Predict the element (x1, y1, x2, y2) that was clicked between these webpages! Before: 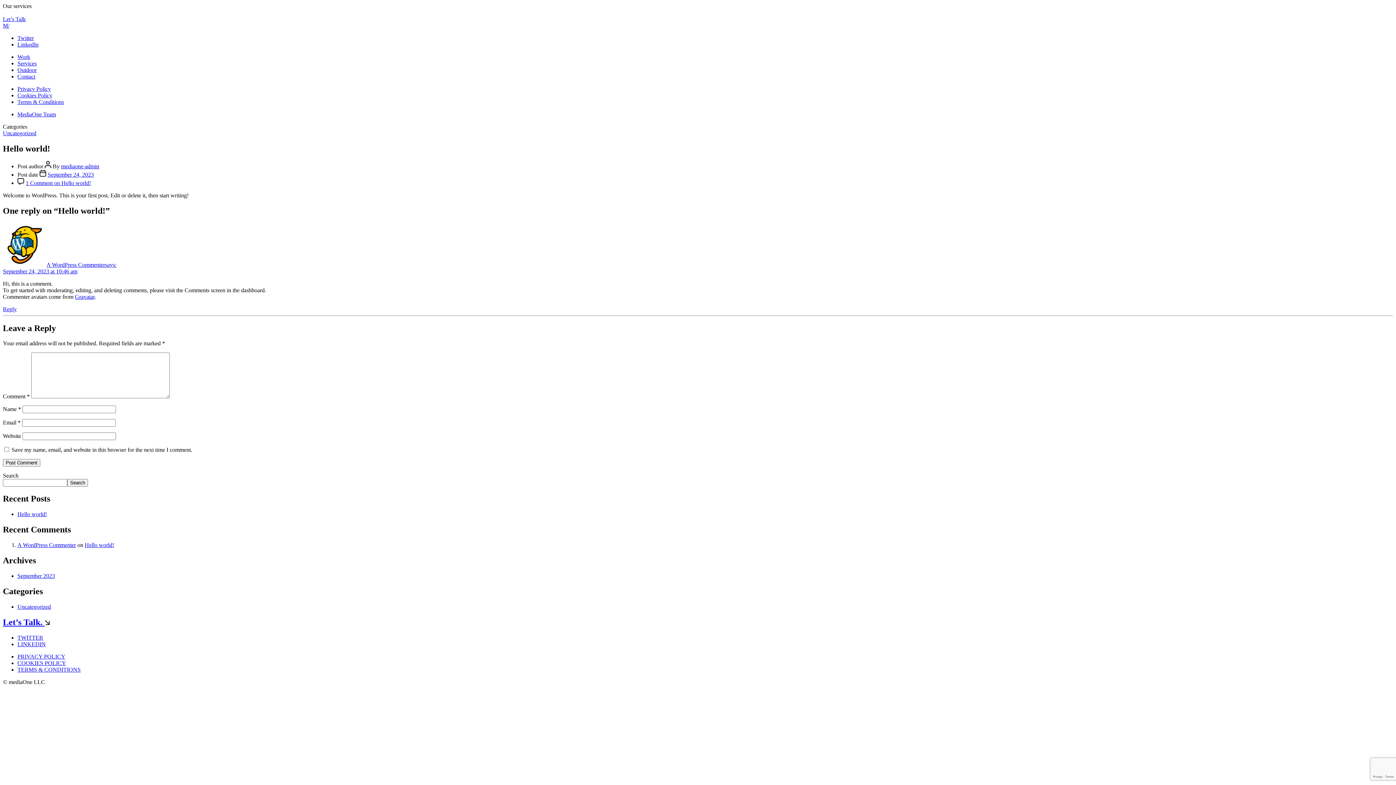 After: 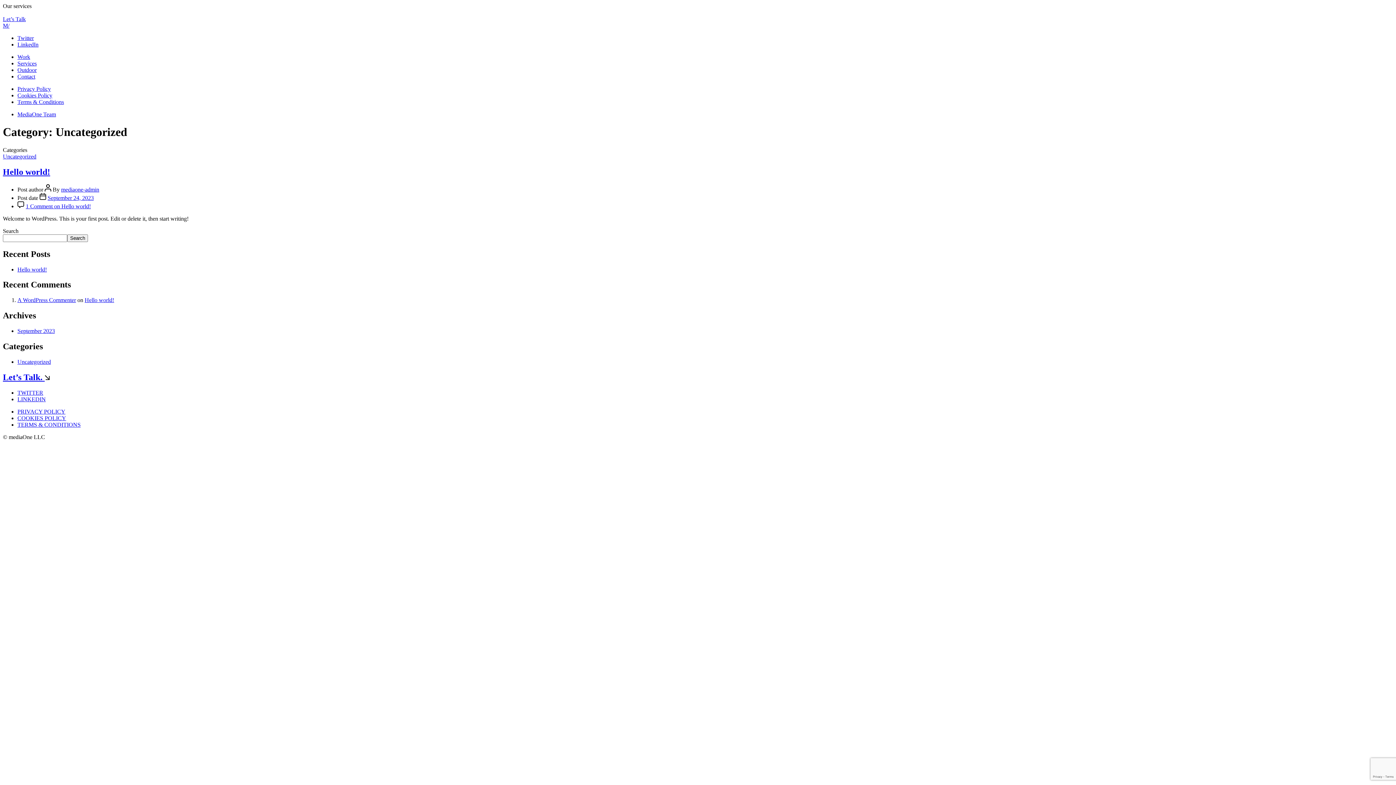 Action: bbox: (17, 603, 50, 610) label: Uncategorized